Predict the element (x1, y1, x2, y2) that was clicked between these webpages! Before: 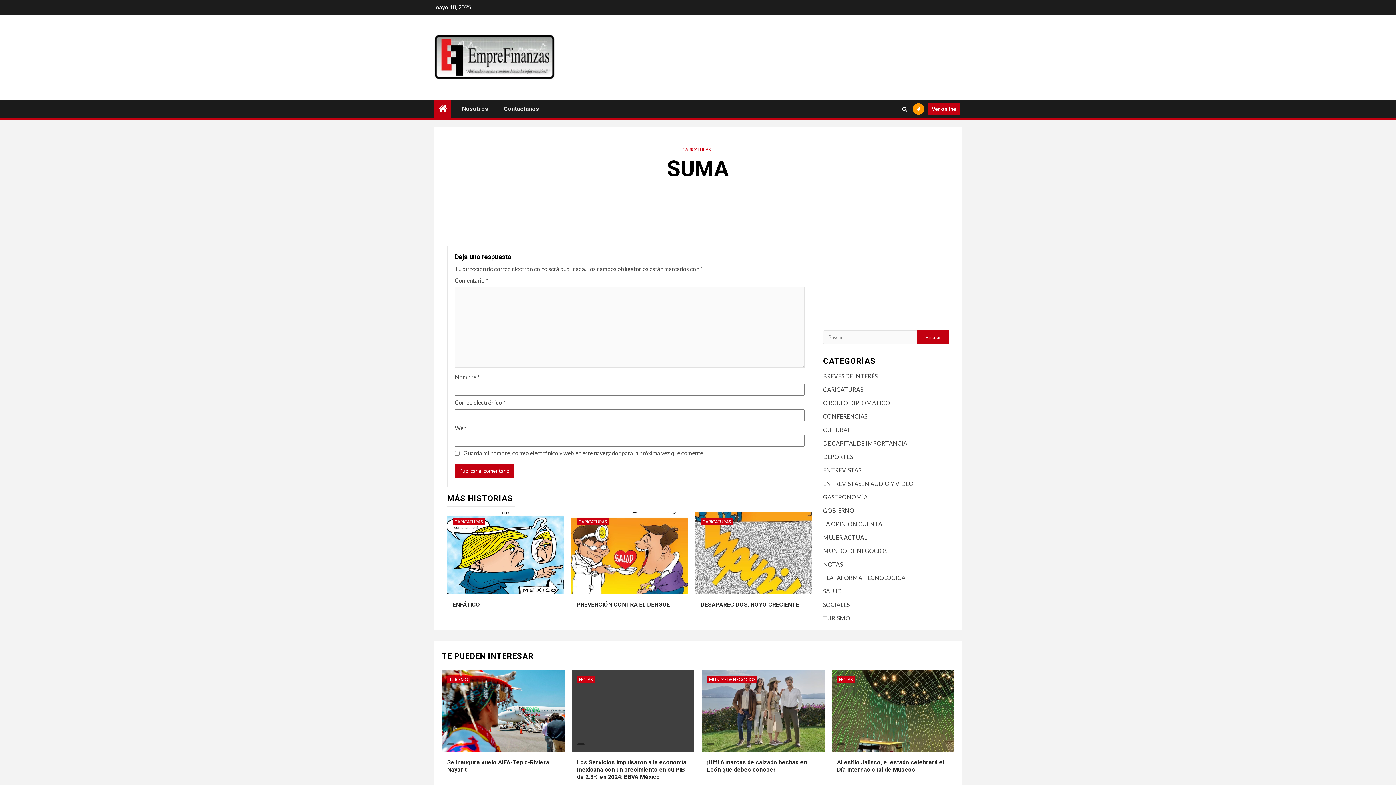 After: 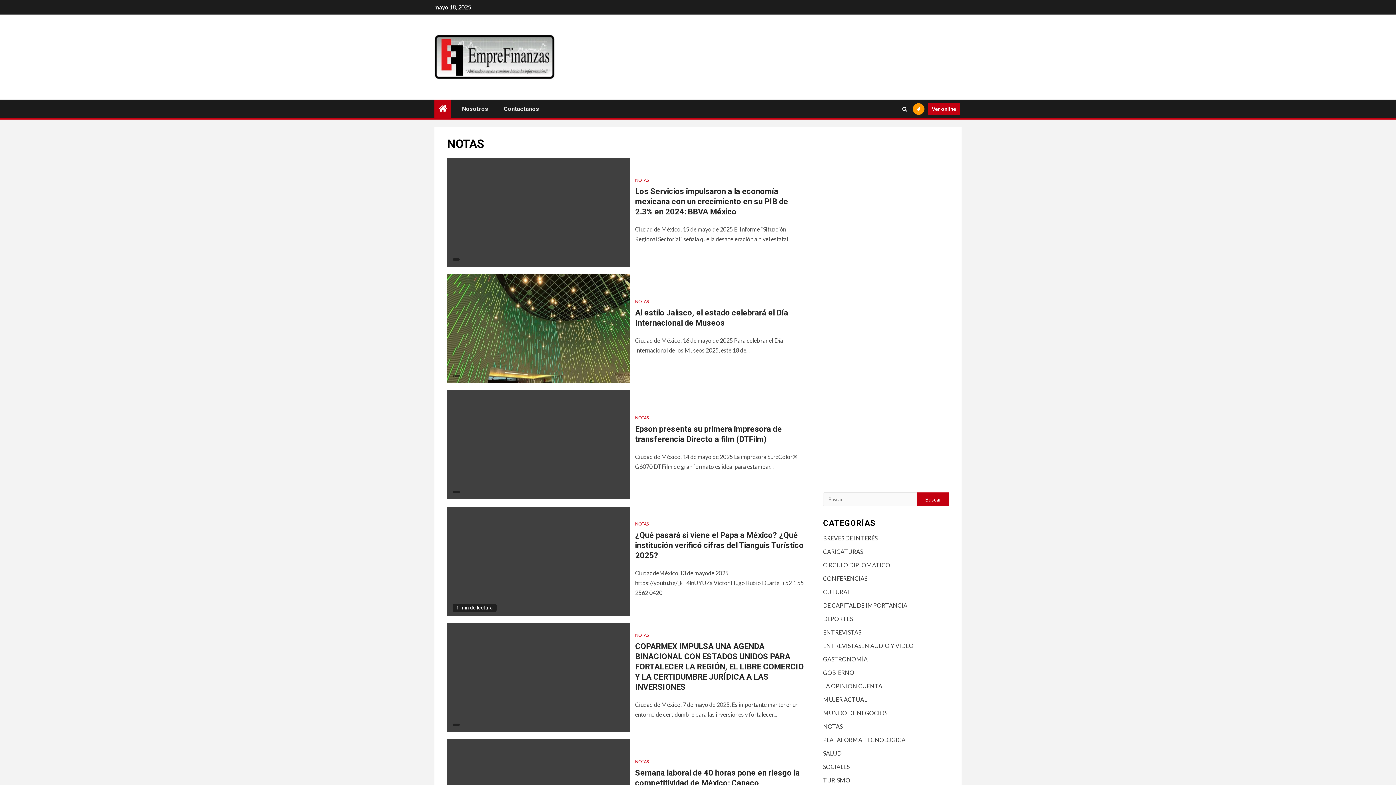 Action: label: NOTAS bbox: (577, 676, 594, 683)